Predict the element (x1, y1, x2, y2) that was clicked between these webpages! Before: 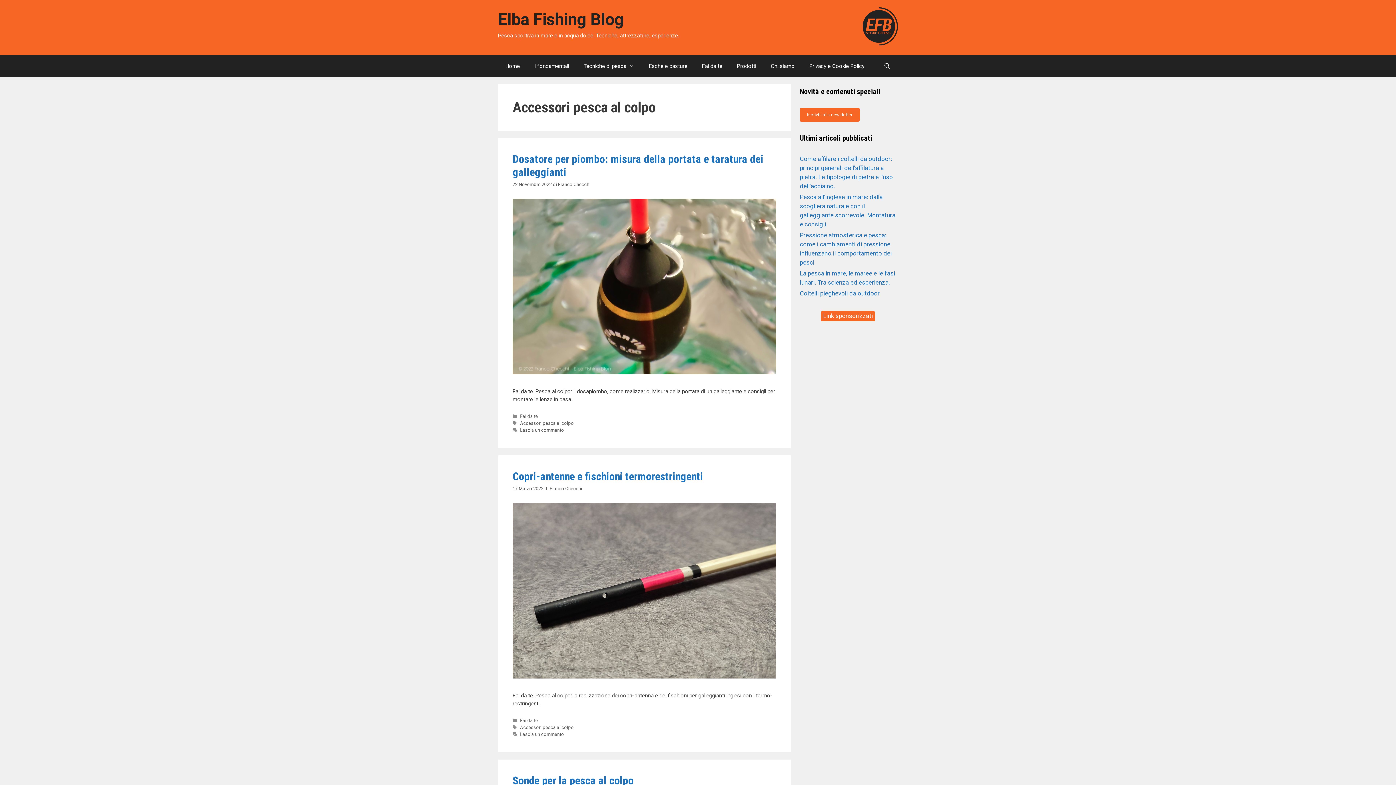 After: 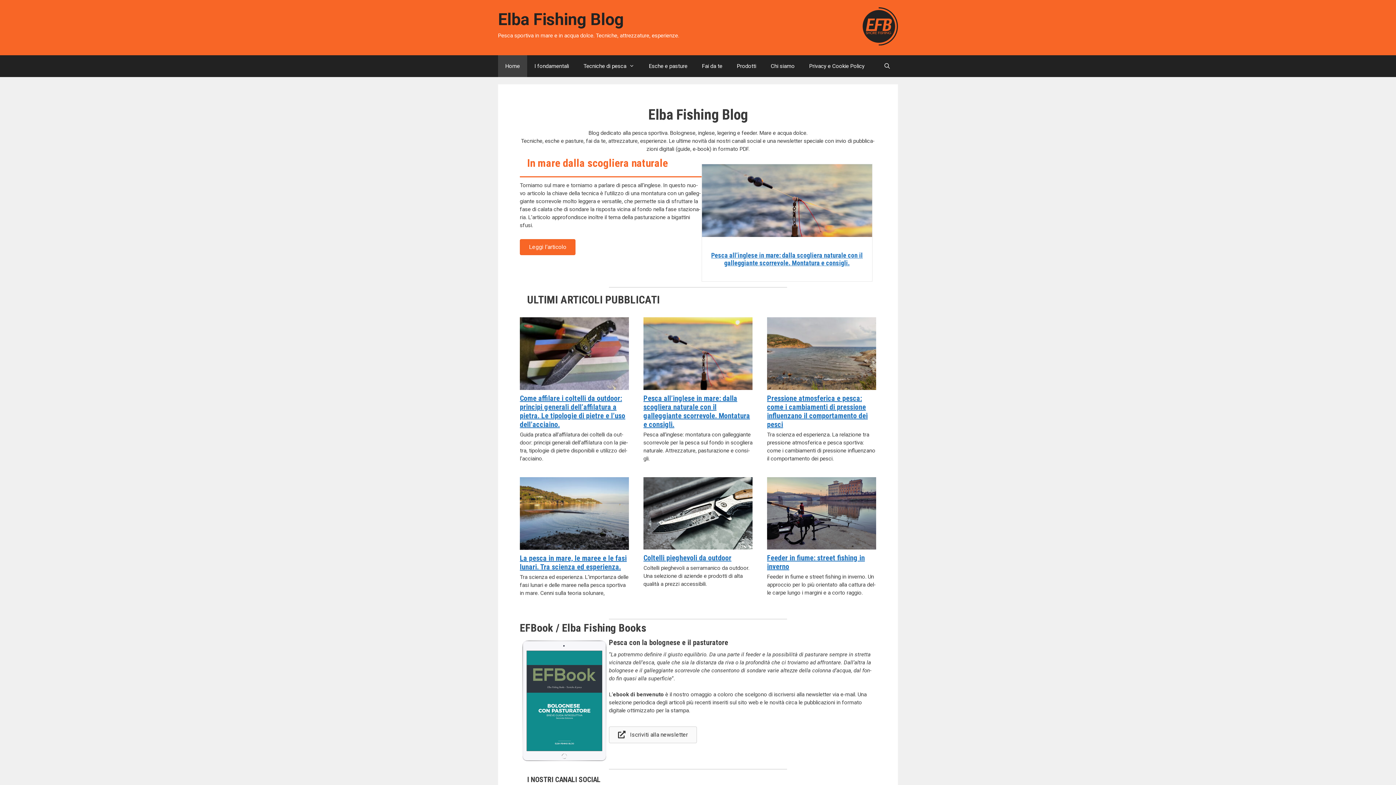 Action: label: Franco Checchi bbox: (558, 181, 590, 187)